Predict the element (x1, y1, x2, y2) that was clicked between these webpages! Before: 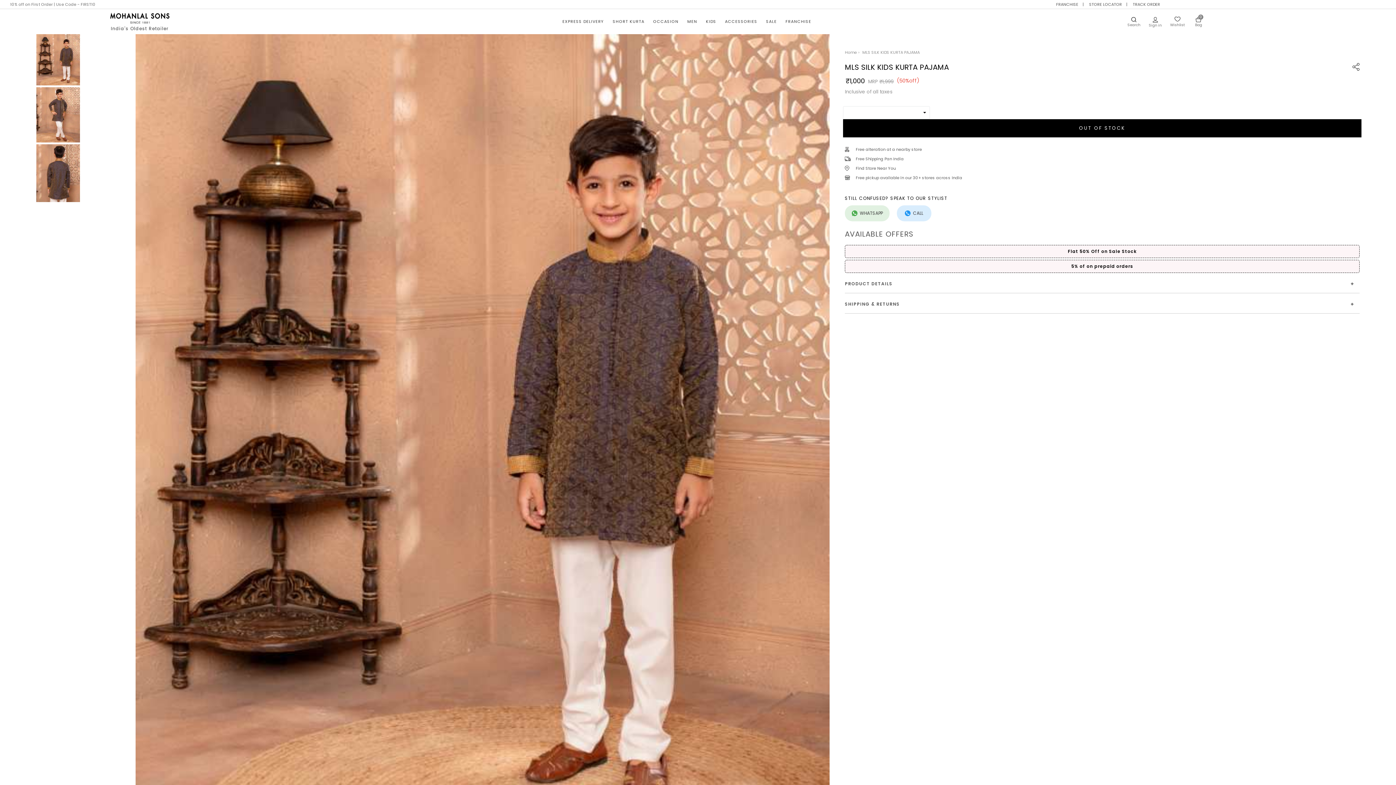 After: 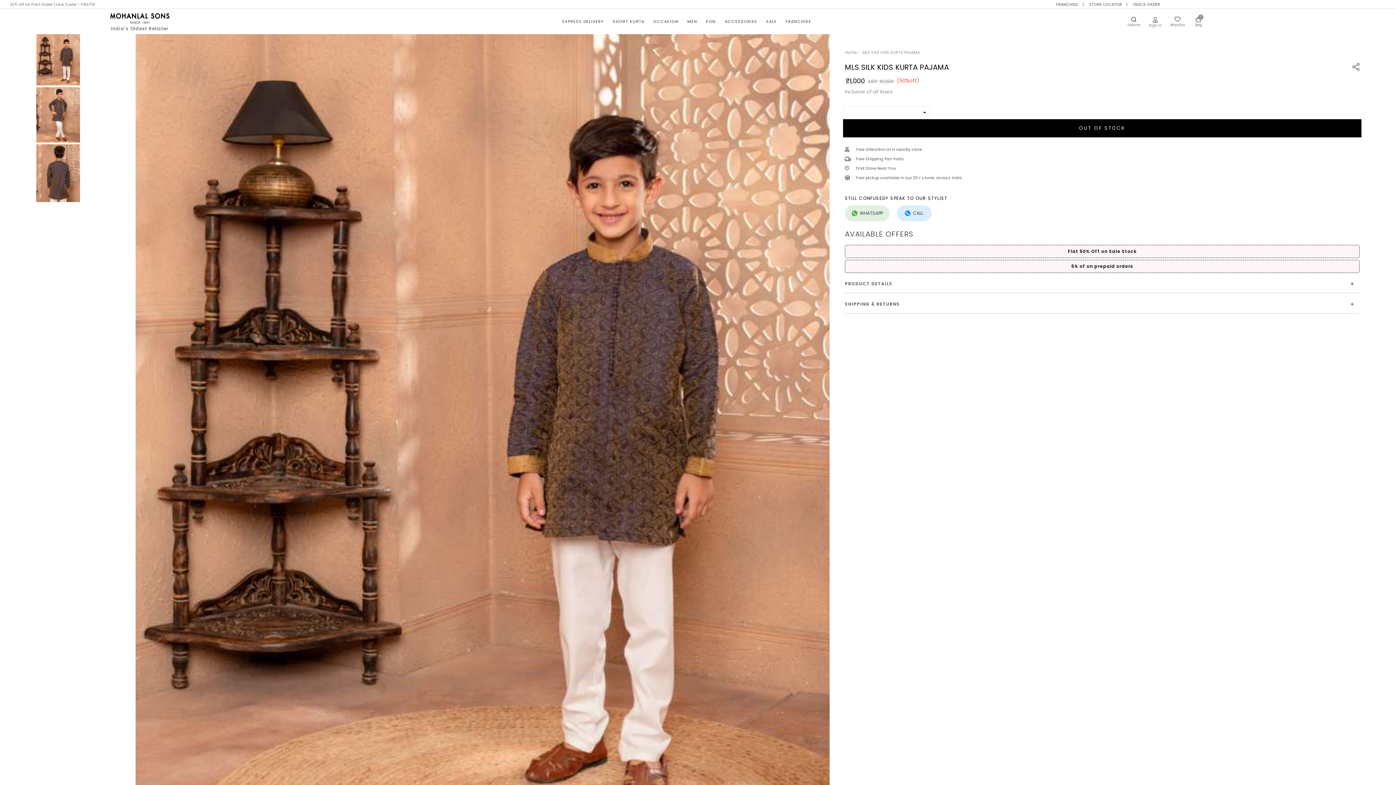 Action: label: CALL bbox: (897, 205, 931, 221)